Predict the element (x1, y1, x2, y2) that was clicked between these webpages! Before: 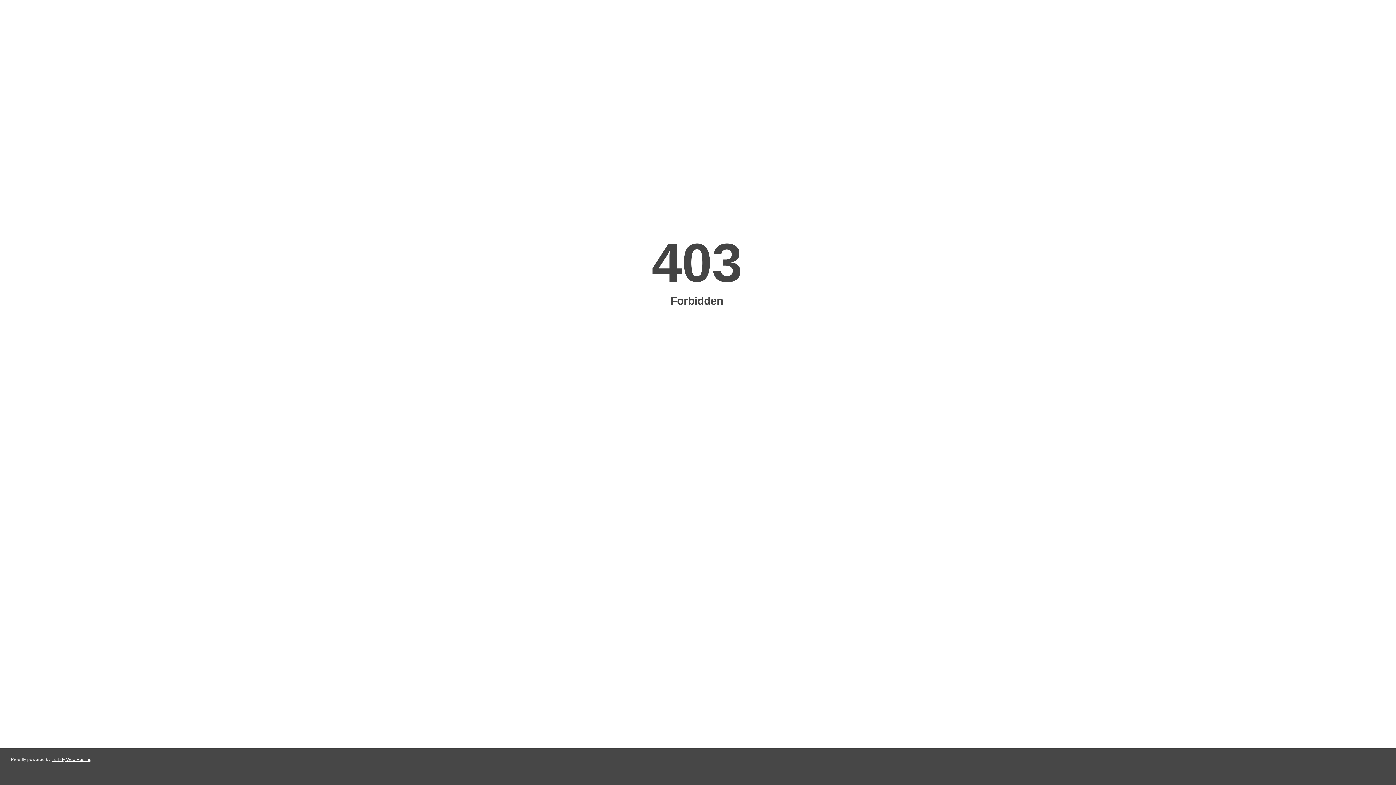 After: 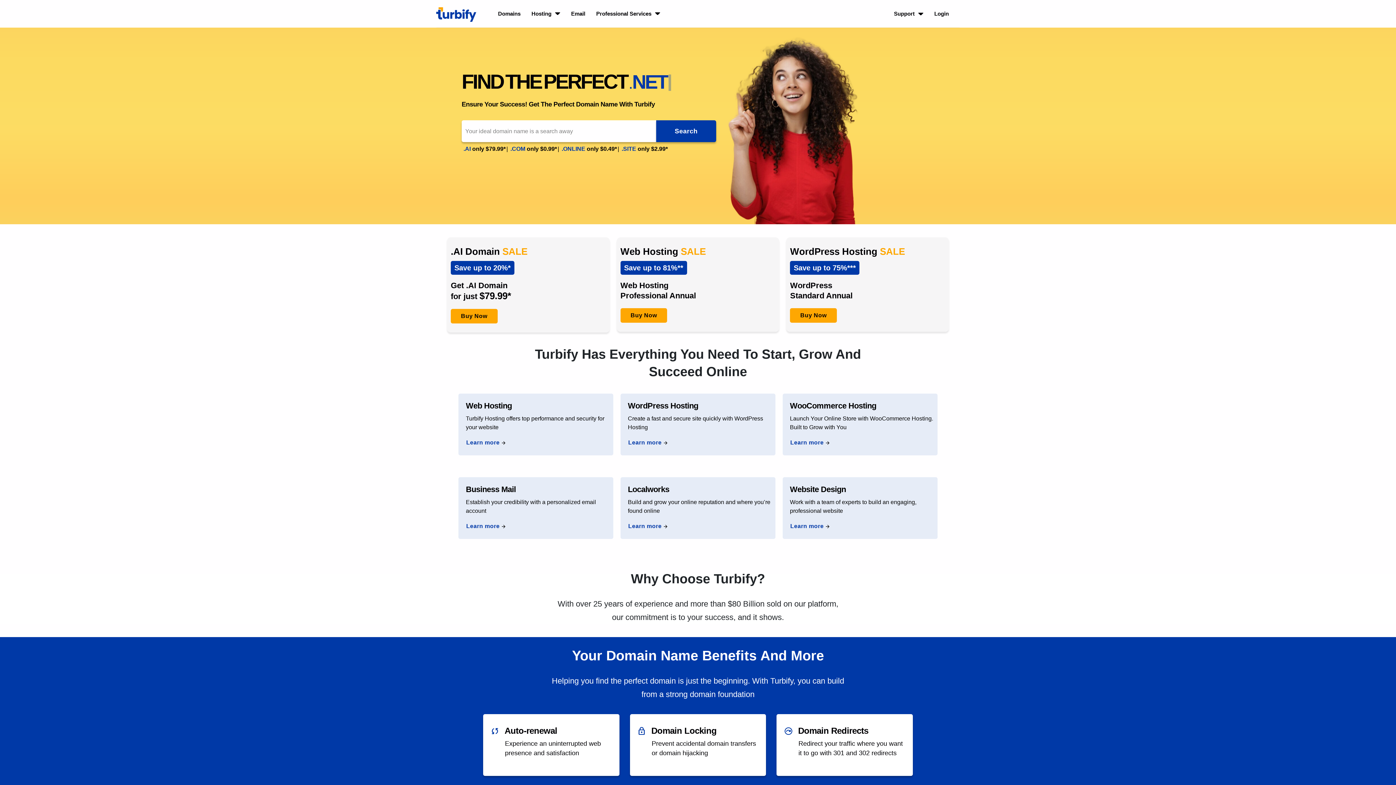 Action: bbox: (51, 757, 91, 762) label: Turbify Web Hosting